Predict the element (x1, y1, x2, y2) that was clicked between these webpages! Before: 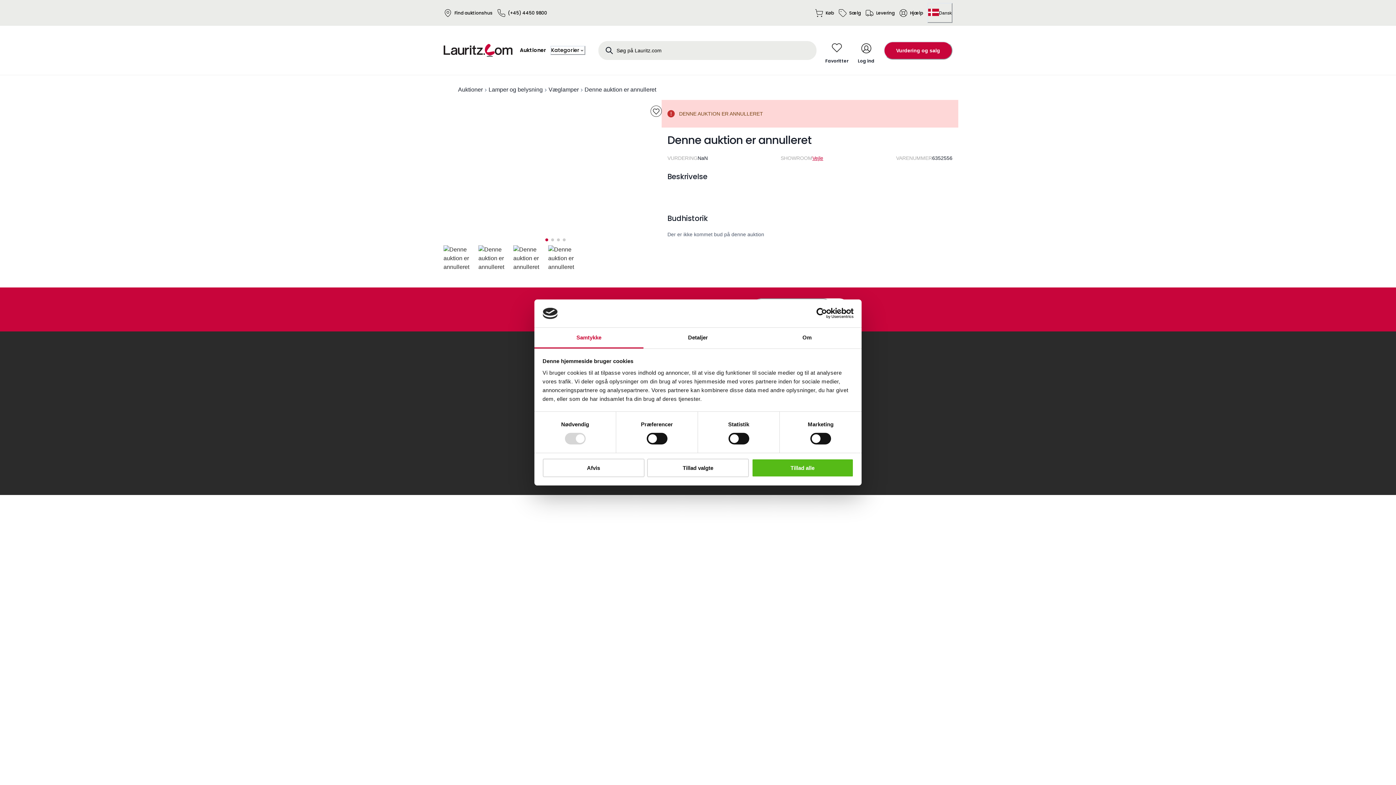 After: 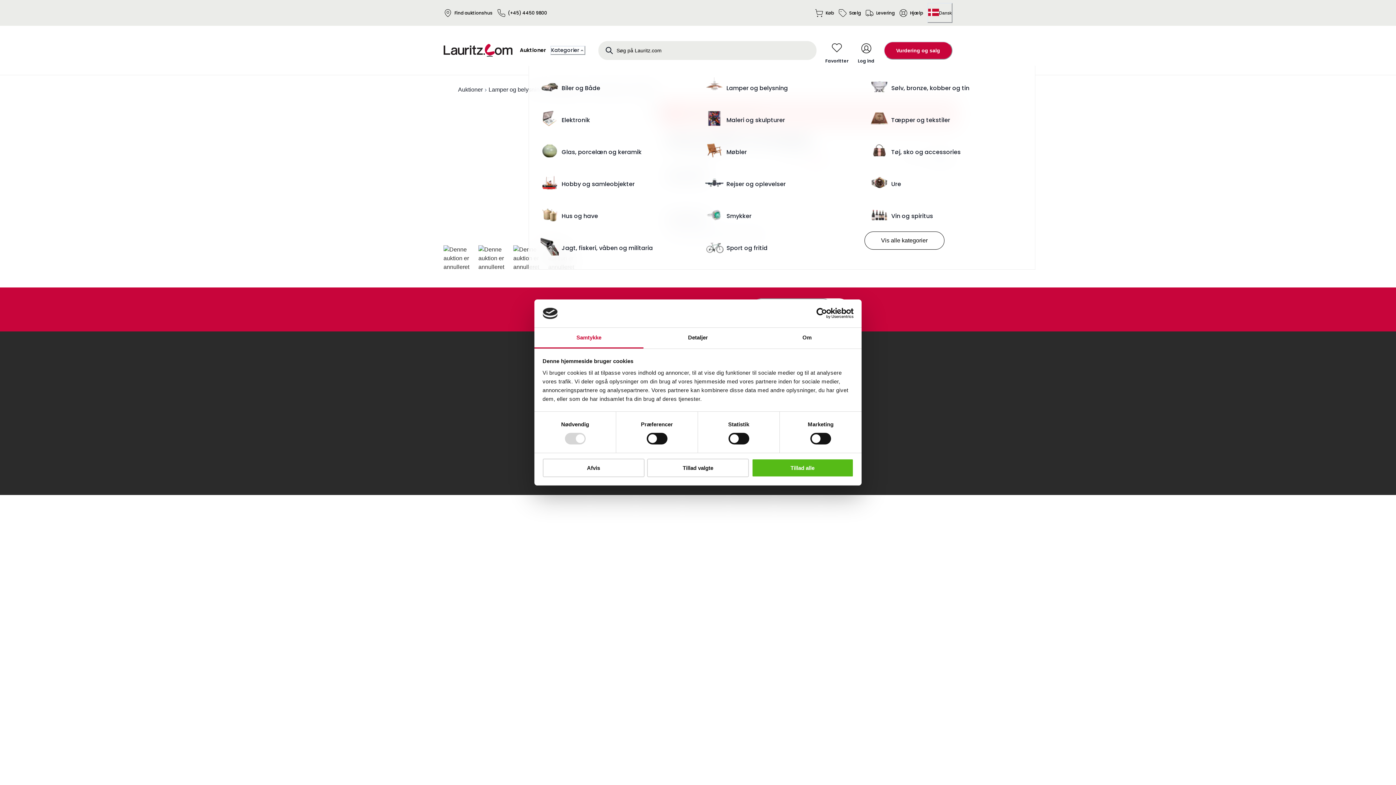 Action: label: Kategorier bbox: (550, 45, 585, 54)